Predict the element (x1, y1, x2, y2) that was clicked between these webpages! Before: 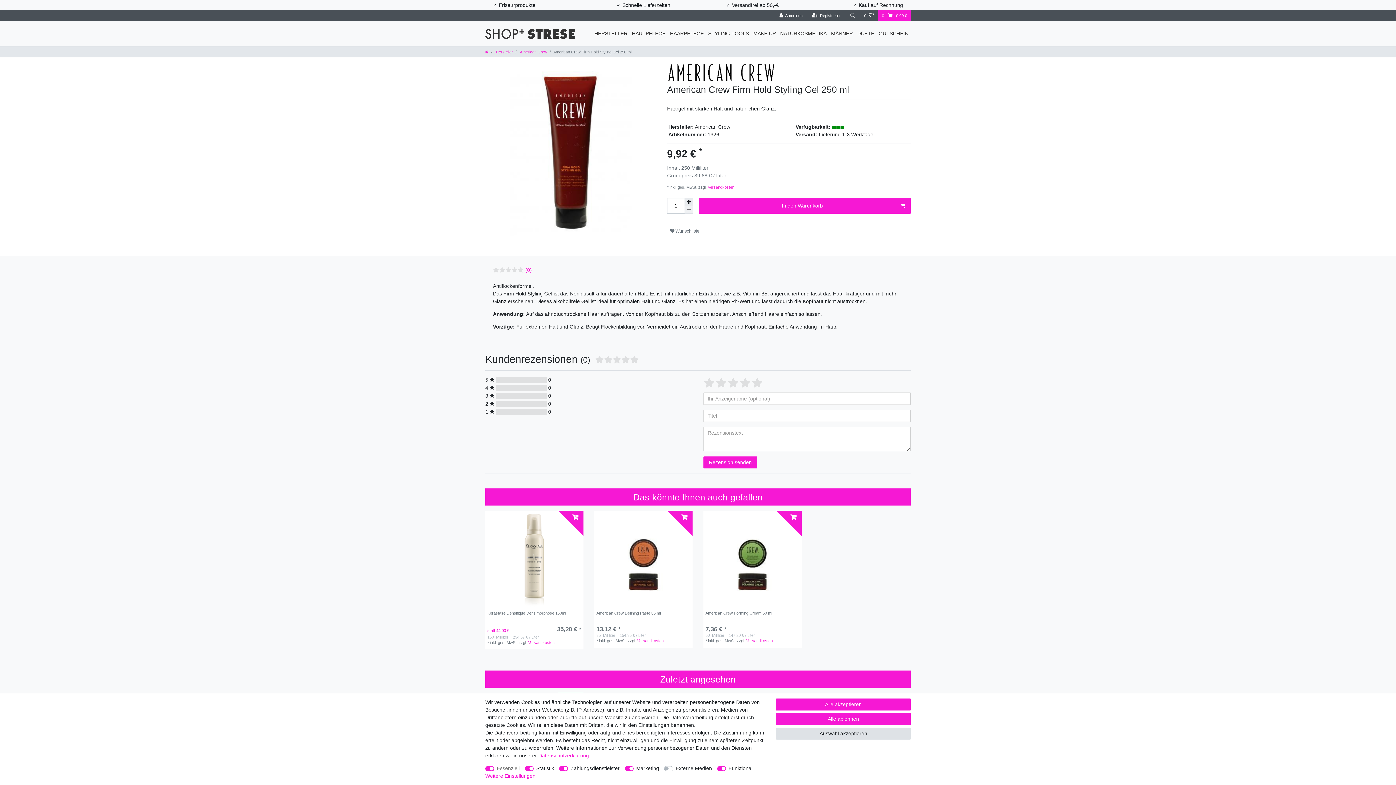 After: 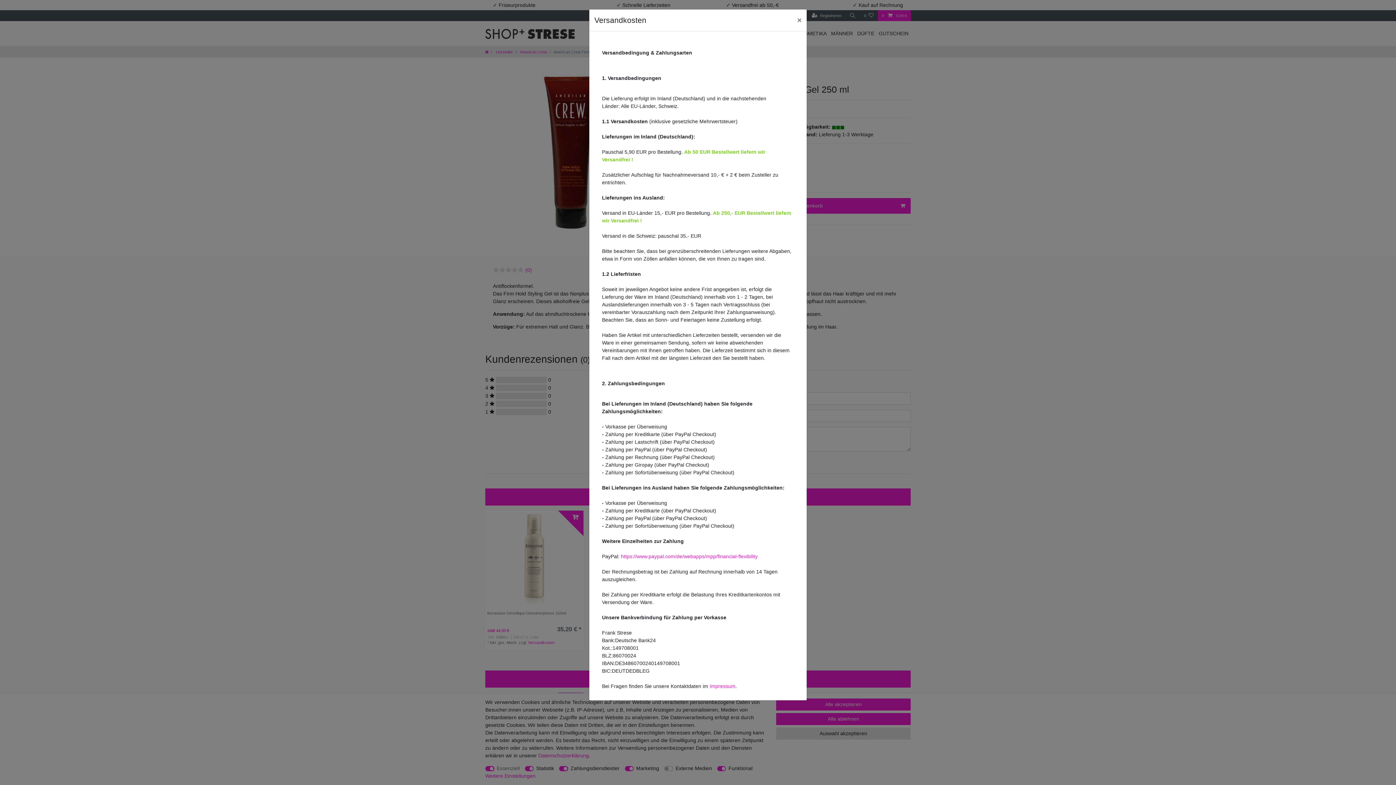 Action: bbox: (706, 185, 734, 189) label:  Versandkosten